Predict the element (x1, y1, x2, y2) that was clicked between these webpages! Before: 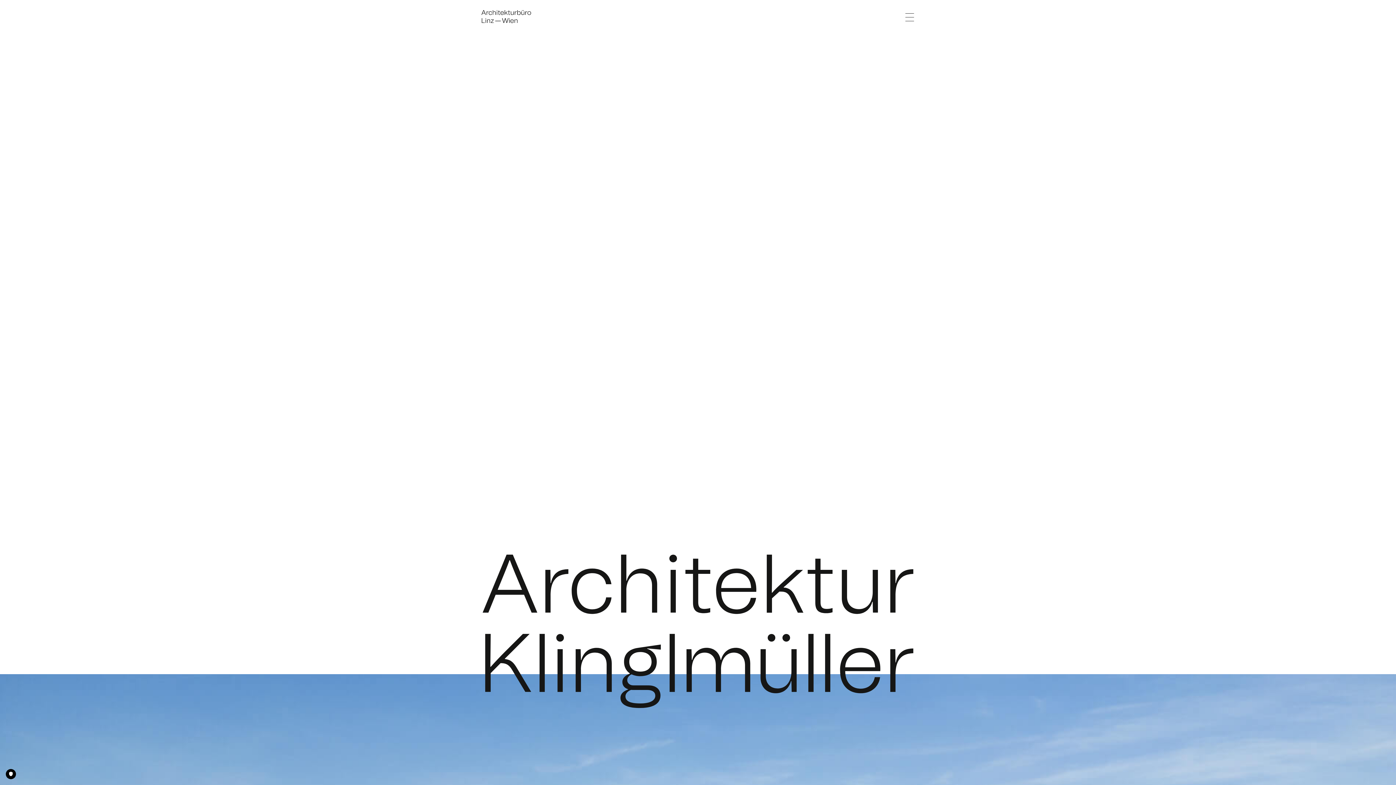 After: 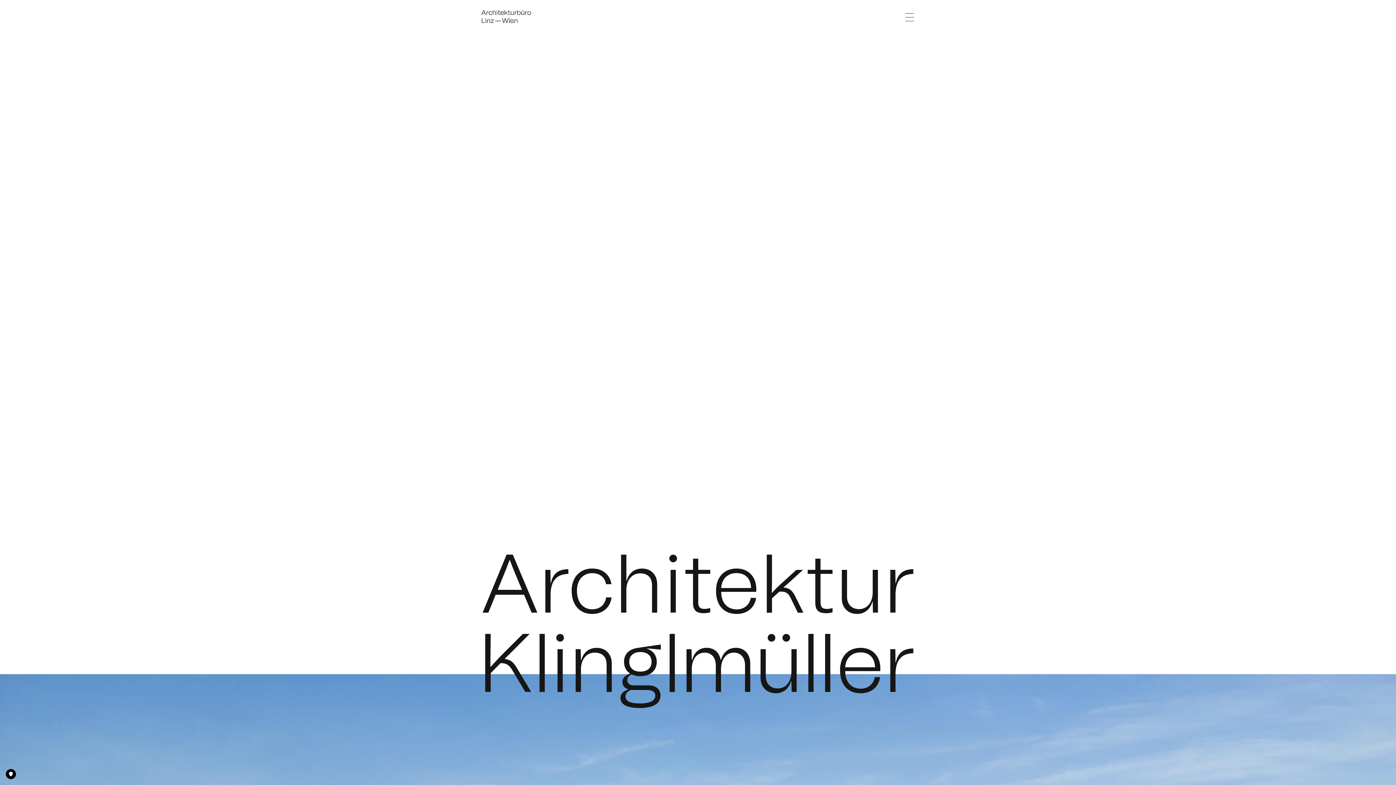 Action: bbox: (479, 7, 533, 13) label: Klinglmueller_Logo_Website-Menue-klein_3